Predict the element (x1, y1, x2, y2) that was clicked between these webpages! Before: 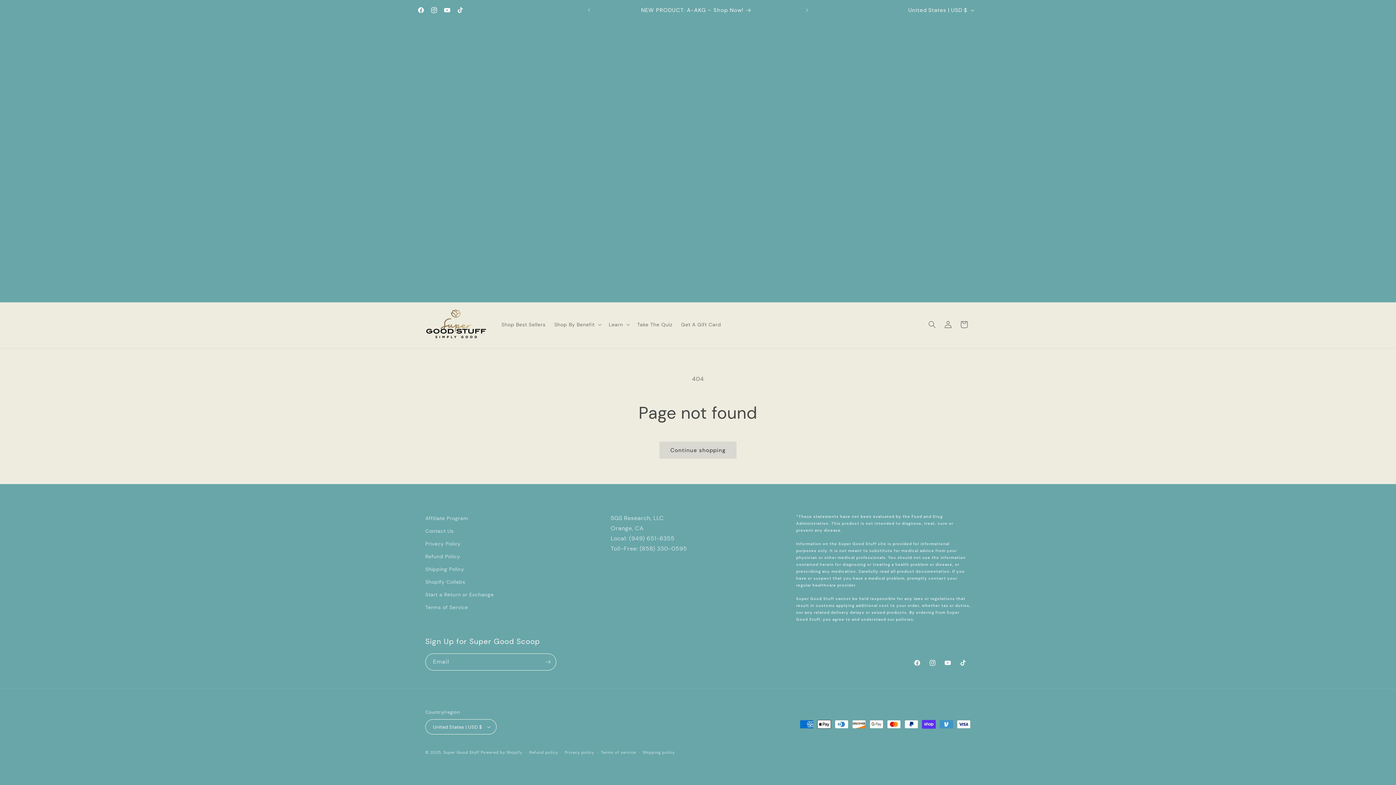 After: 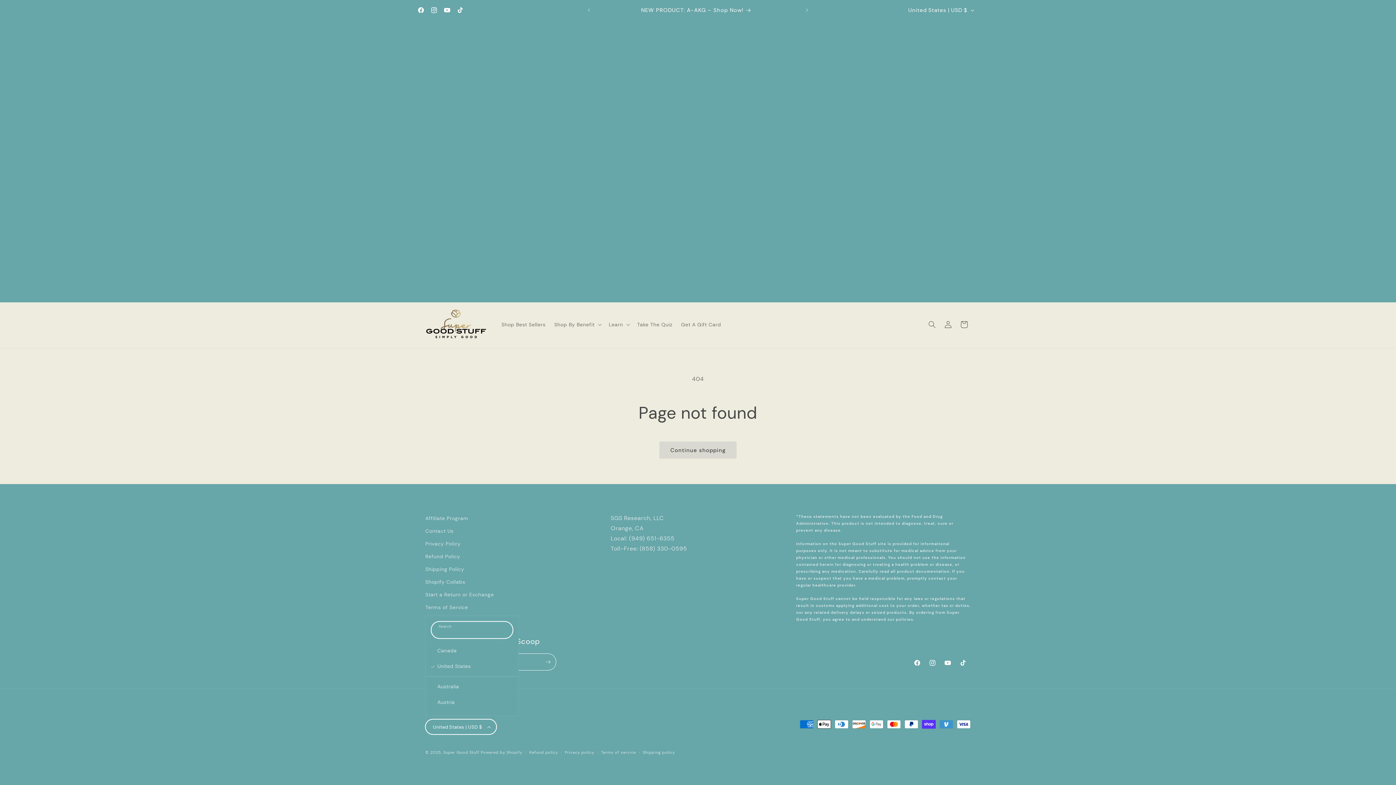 Action: bbox: (425, 719, 496, 734) label: United States | USD $